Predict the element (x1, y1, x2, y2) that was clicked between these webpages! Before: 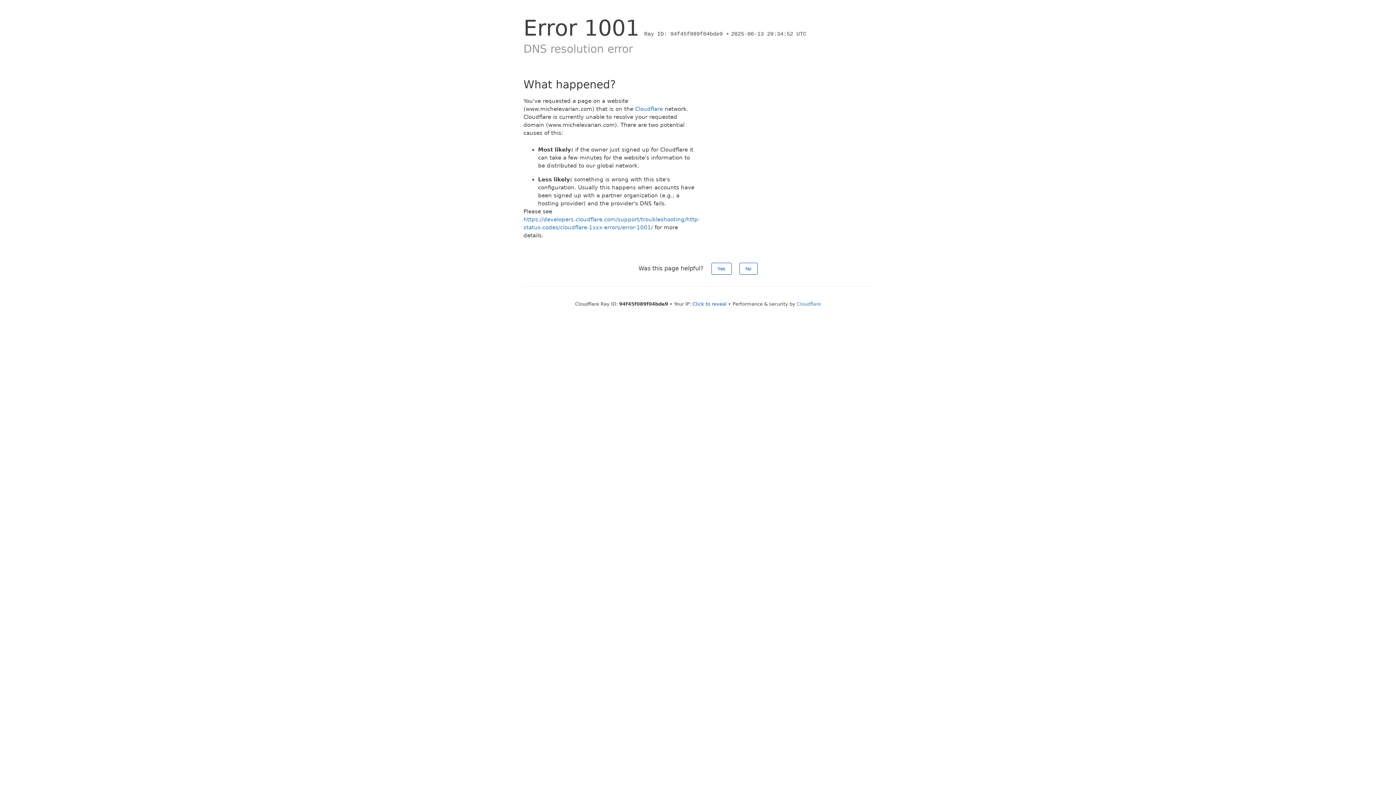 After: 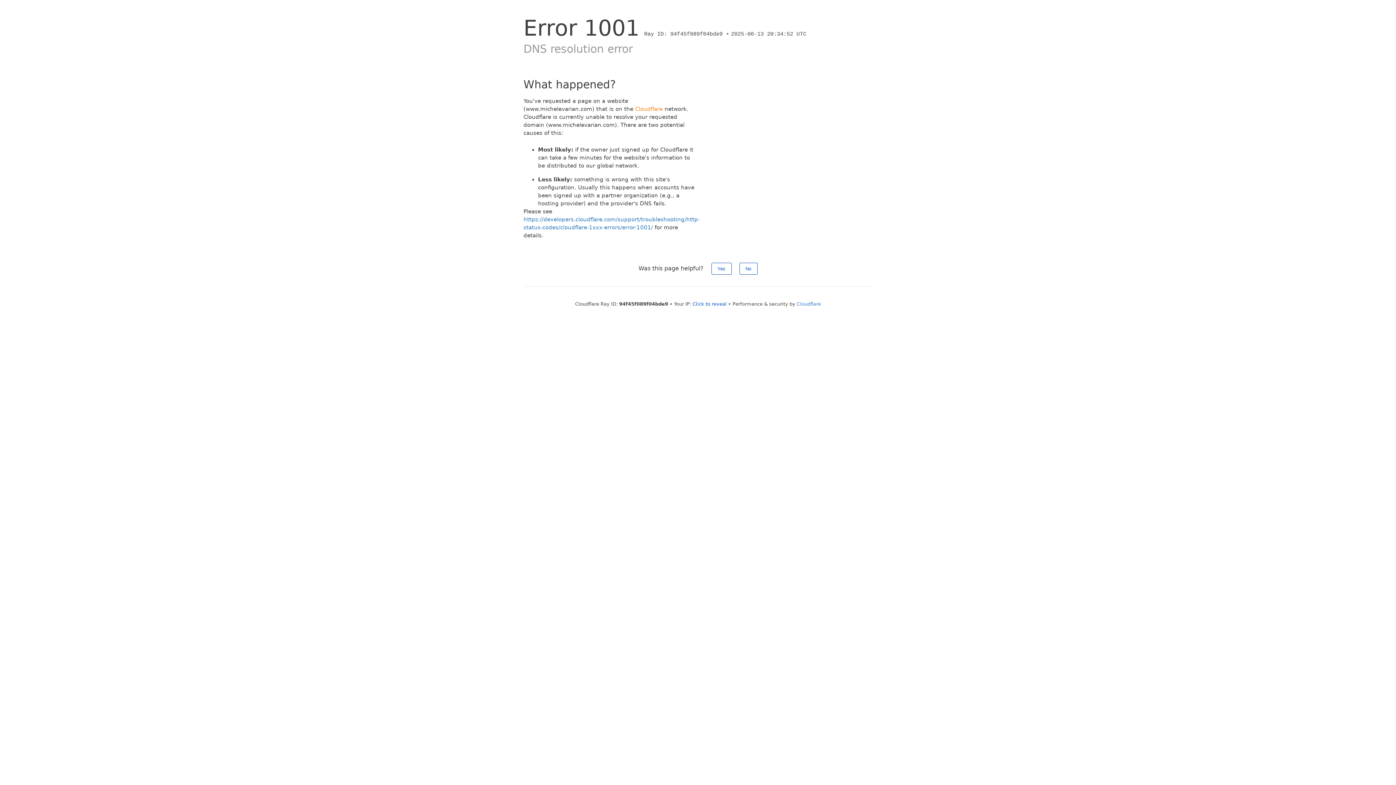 Action: label: Cloudflare bbox: (635, 105, 662, 112)